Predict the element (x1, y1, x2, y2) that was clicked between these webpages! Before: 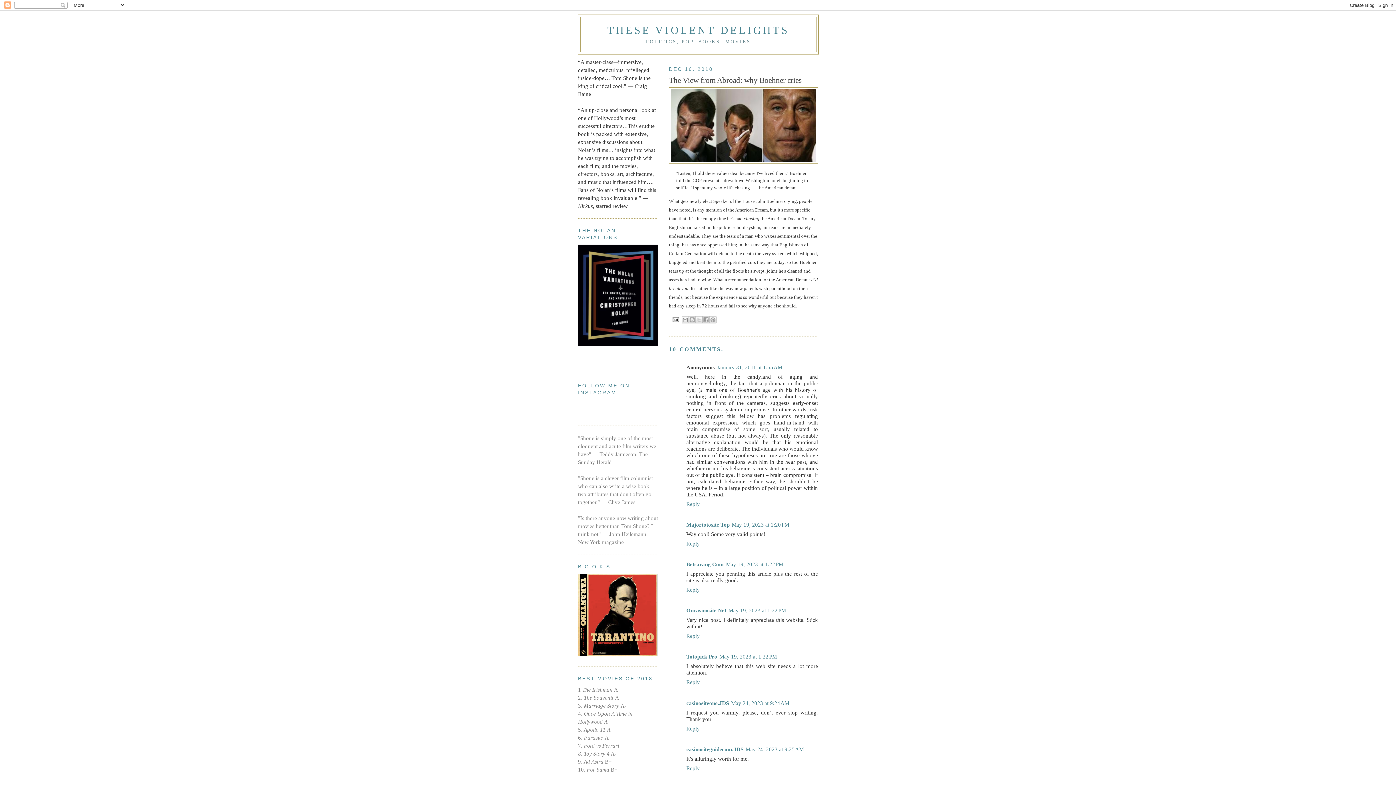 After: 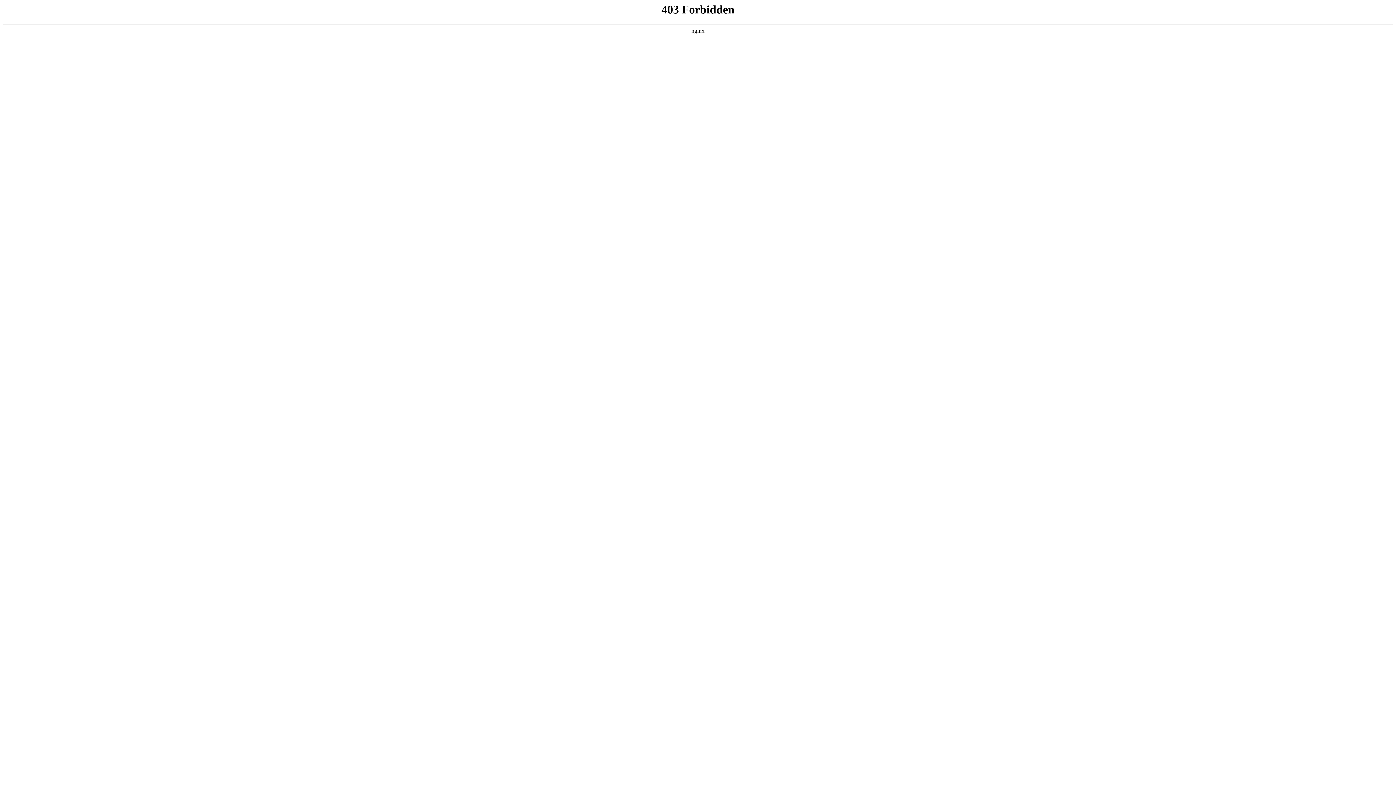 Action: bbox: (686, 607, 726, 613) label: Oncasinosite Net